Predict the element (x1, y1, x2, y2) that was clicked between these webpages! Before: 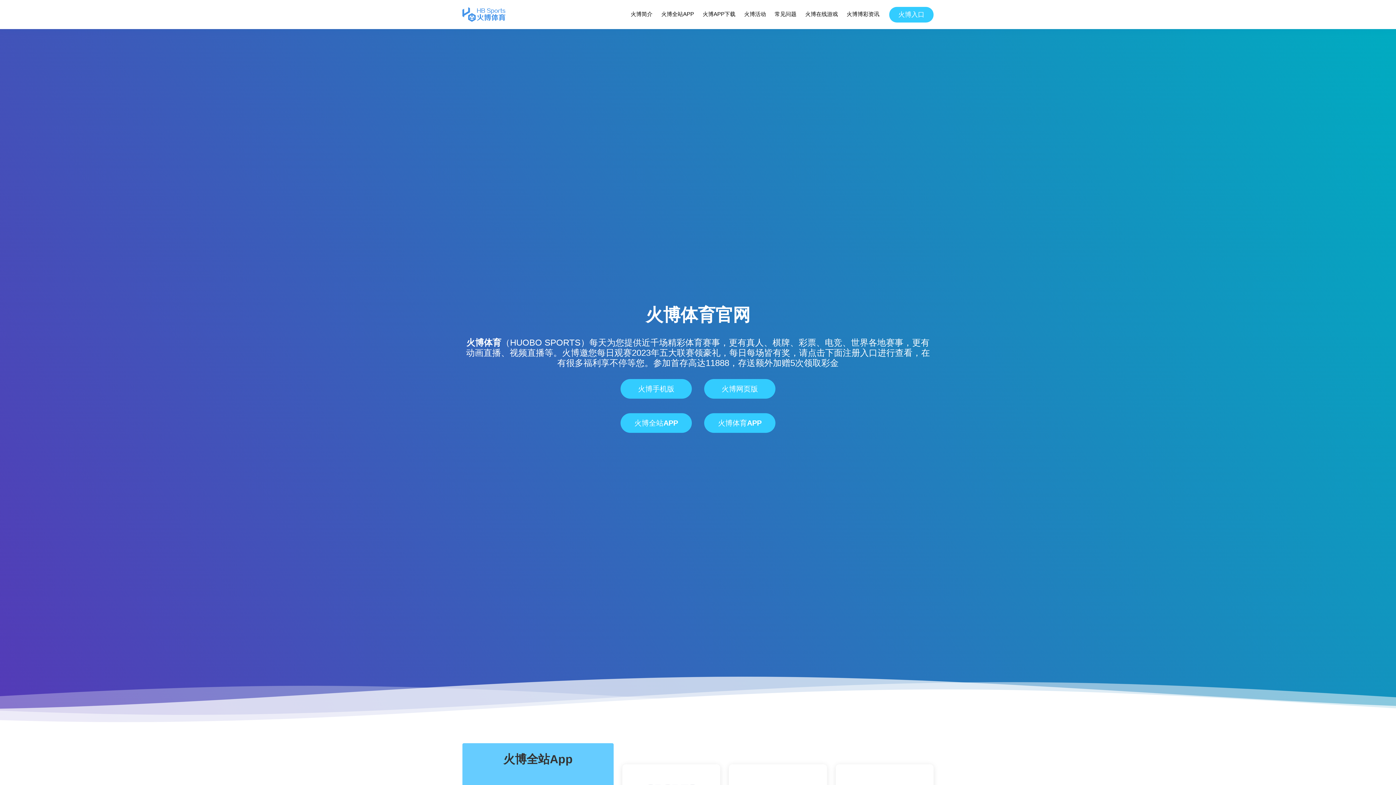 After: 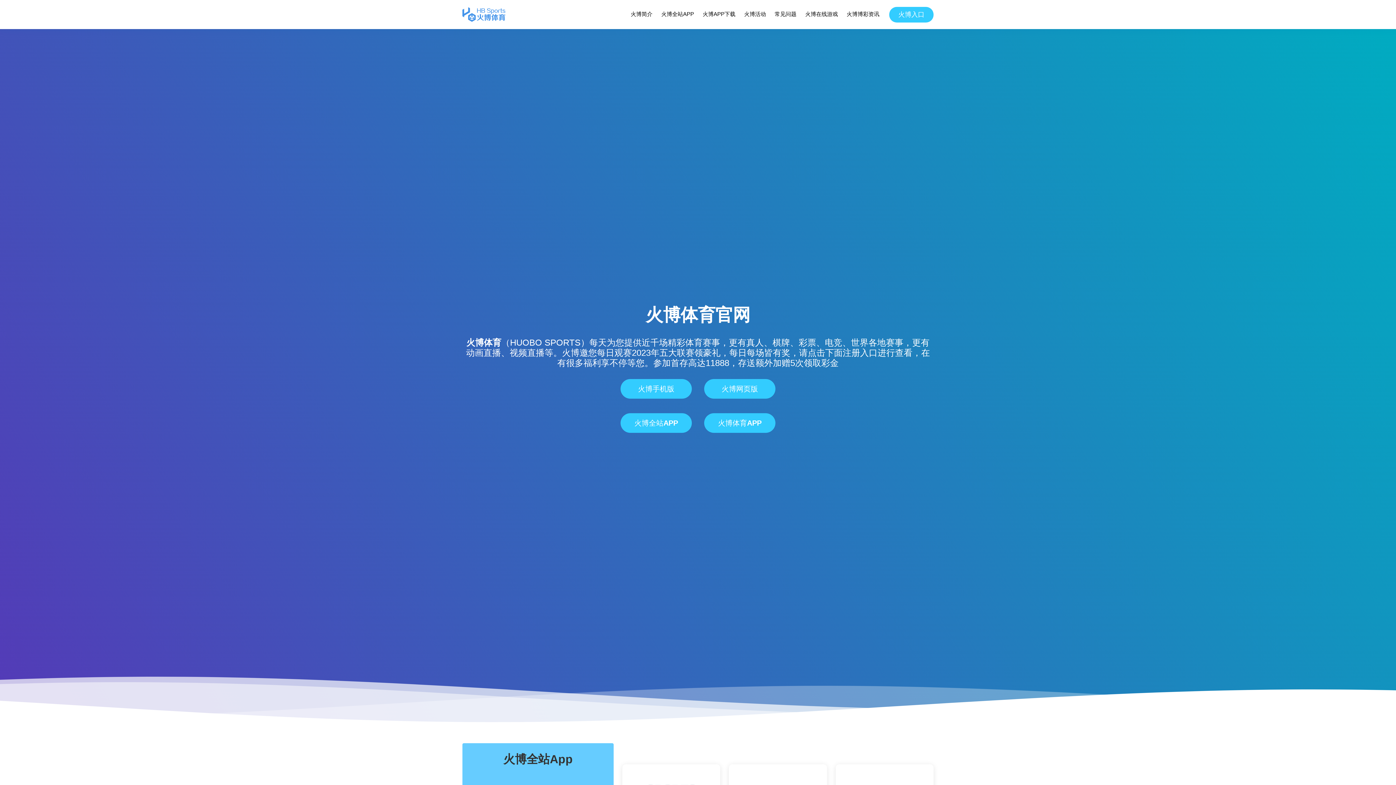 Action: bbox: (462, 7, 505, 21)